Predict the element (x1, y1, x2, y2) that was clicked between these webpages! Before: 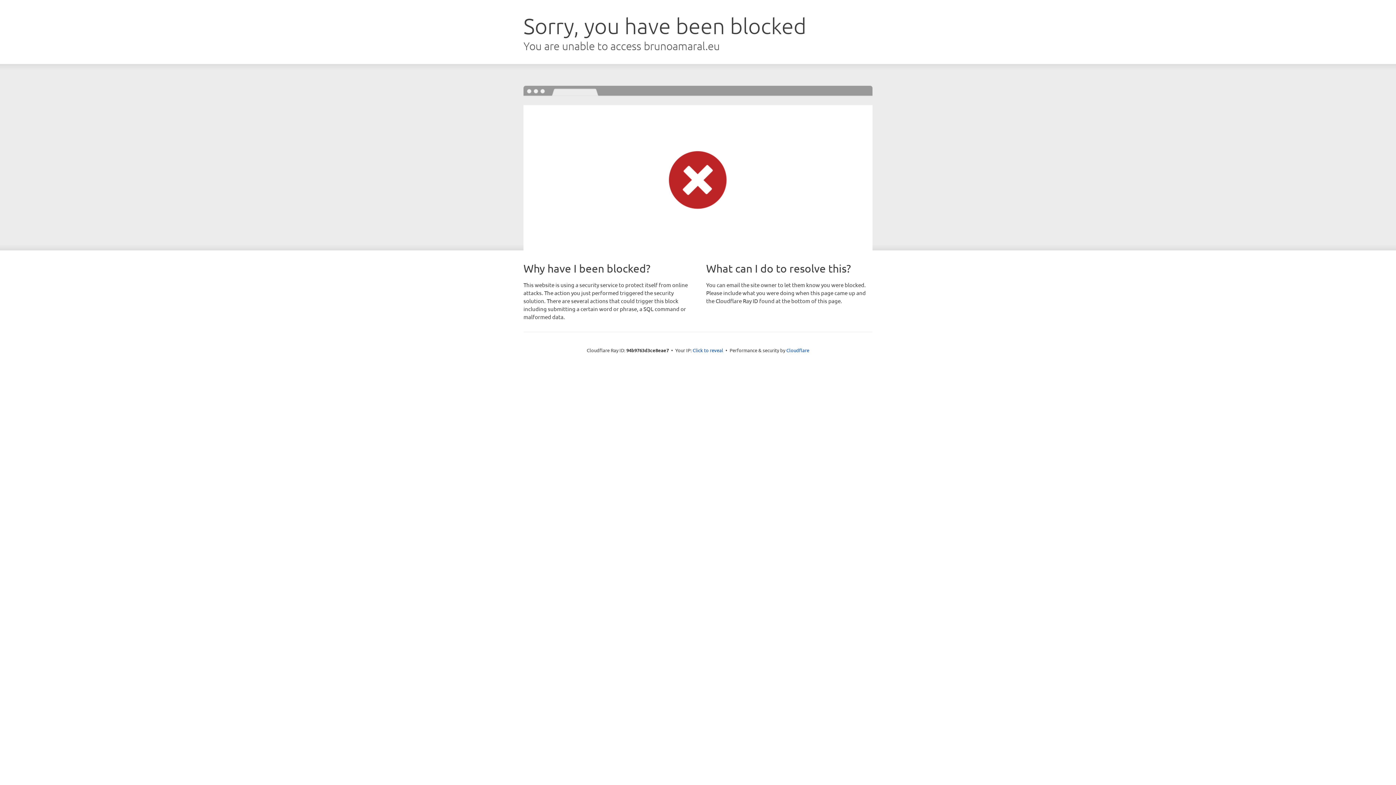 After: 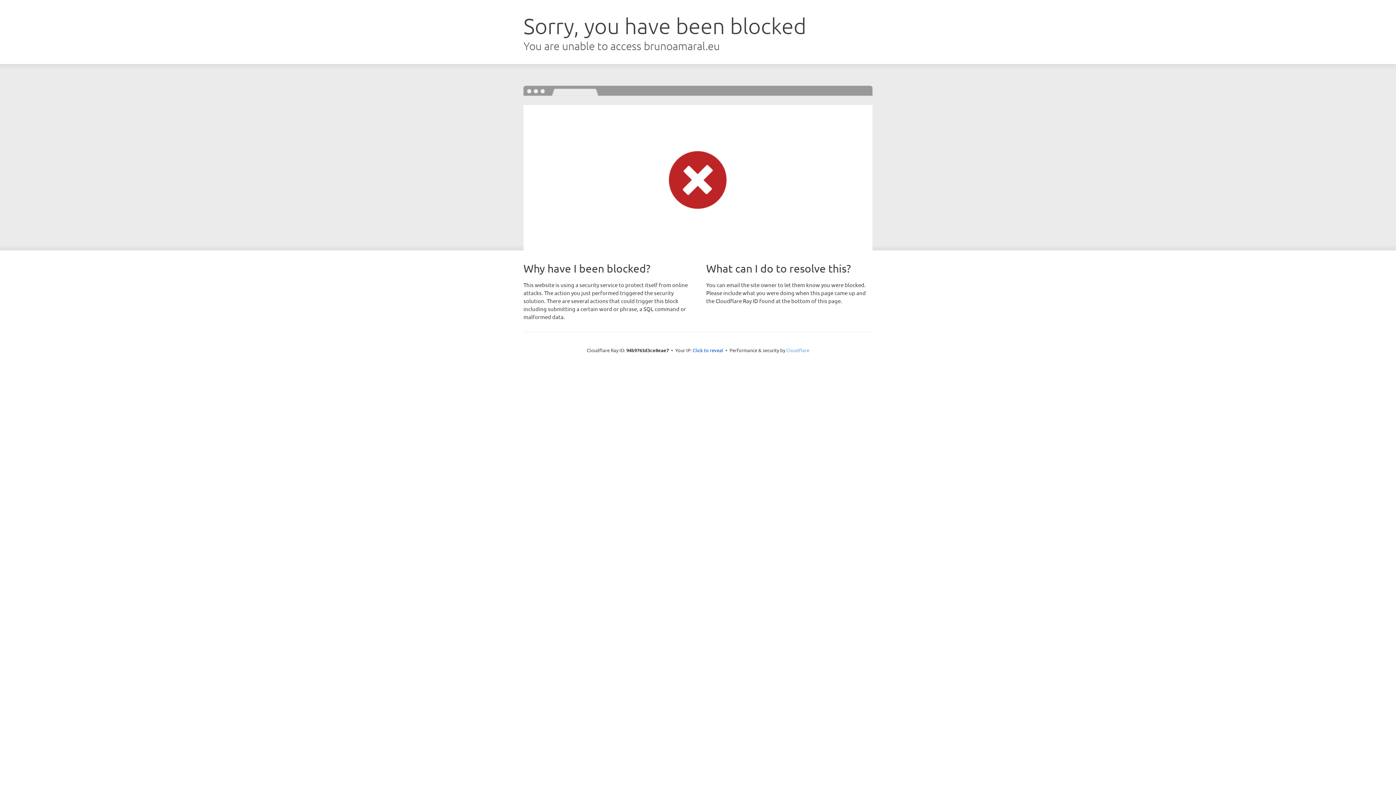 Action: label: Cloudflare bbox: (786, 347, 809, 353)